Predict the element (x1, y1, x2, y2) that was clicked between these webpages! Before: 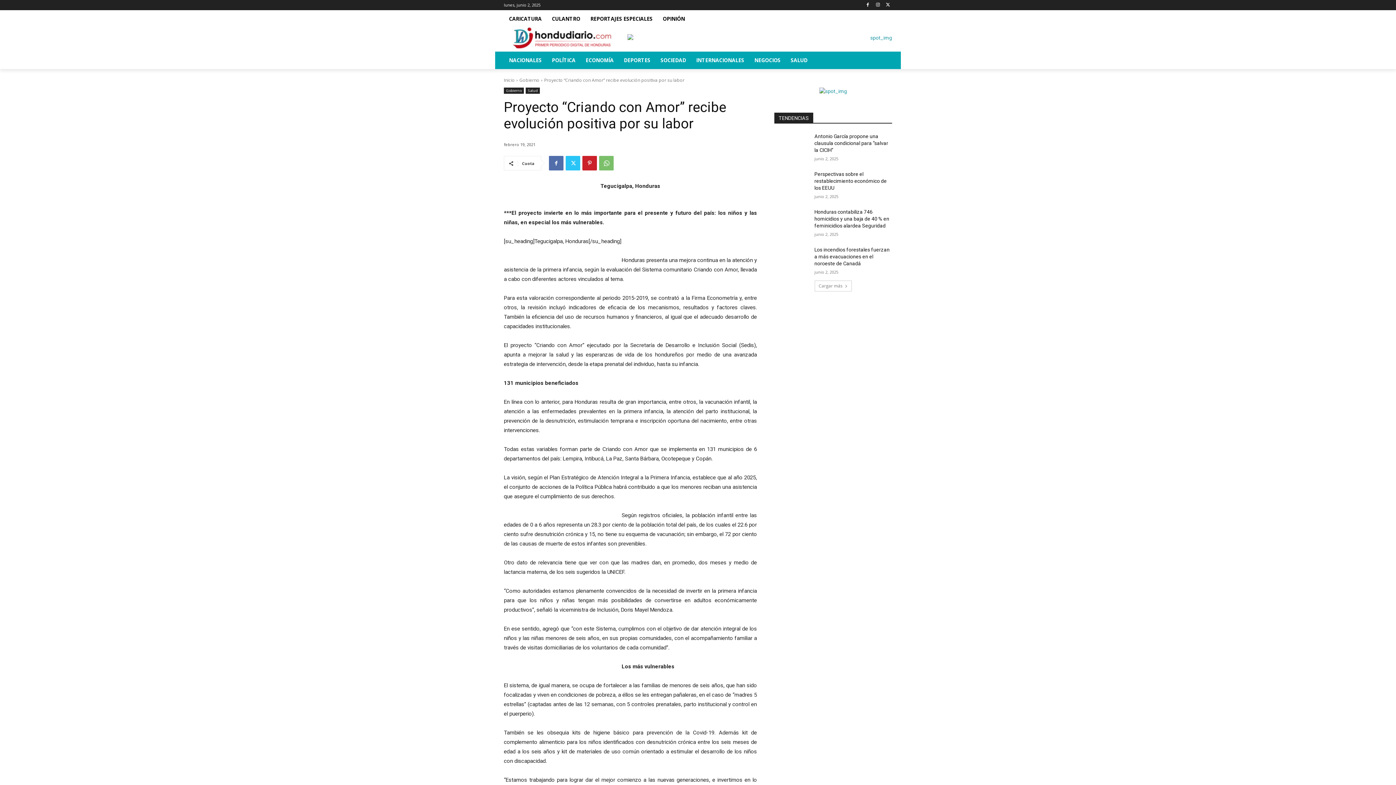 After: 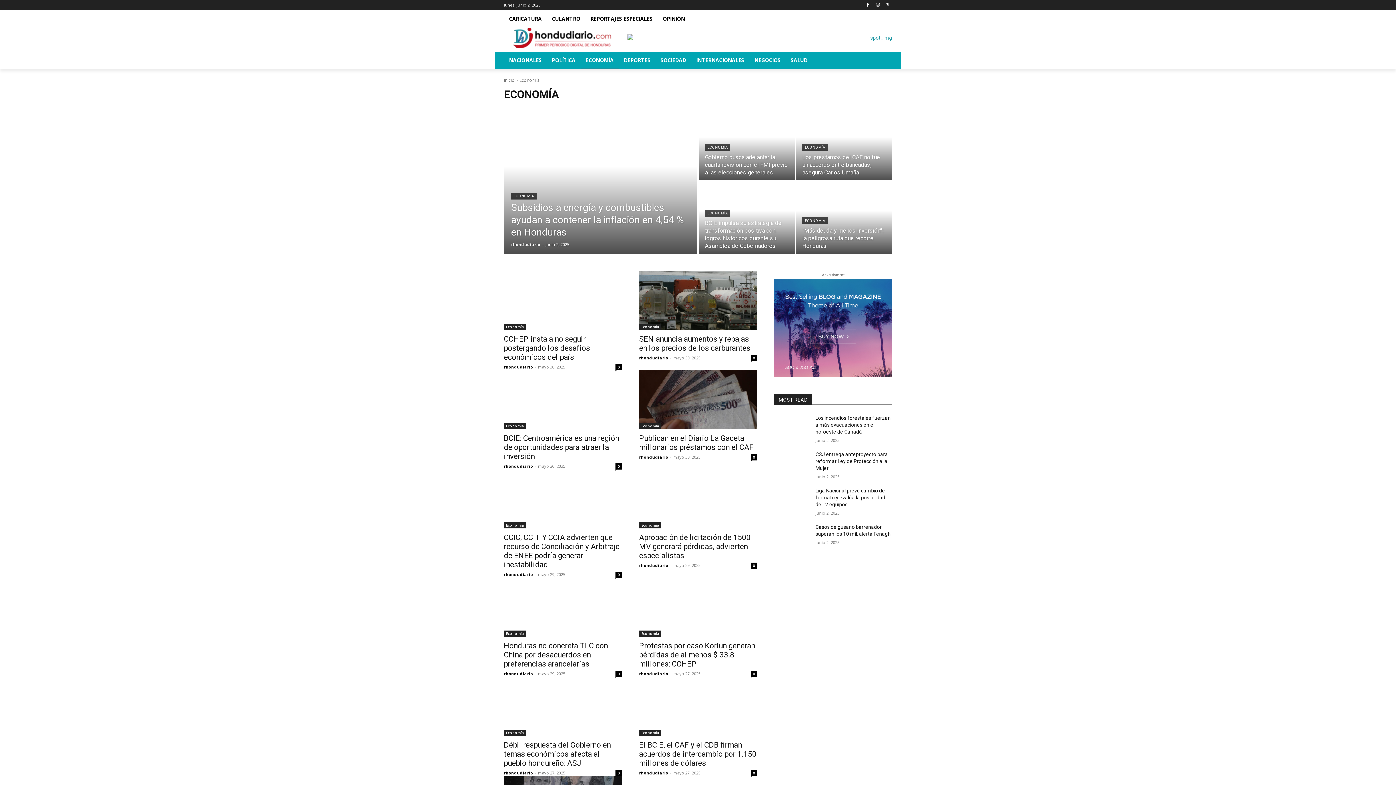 Action: label: ECONOMÍA bbox: (580, 51, 618, 69)